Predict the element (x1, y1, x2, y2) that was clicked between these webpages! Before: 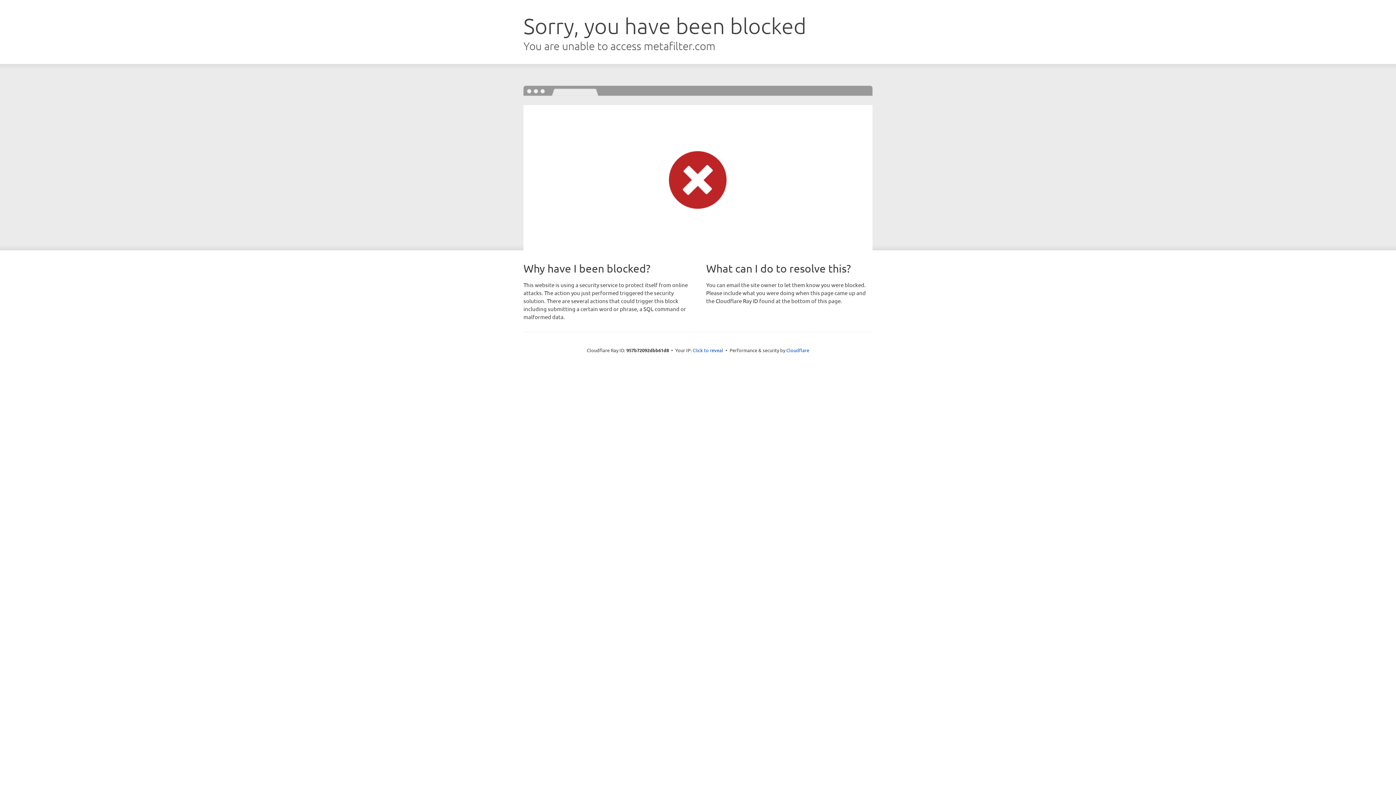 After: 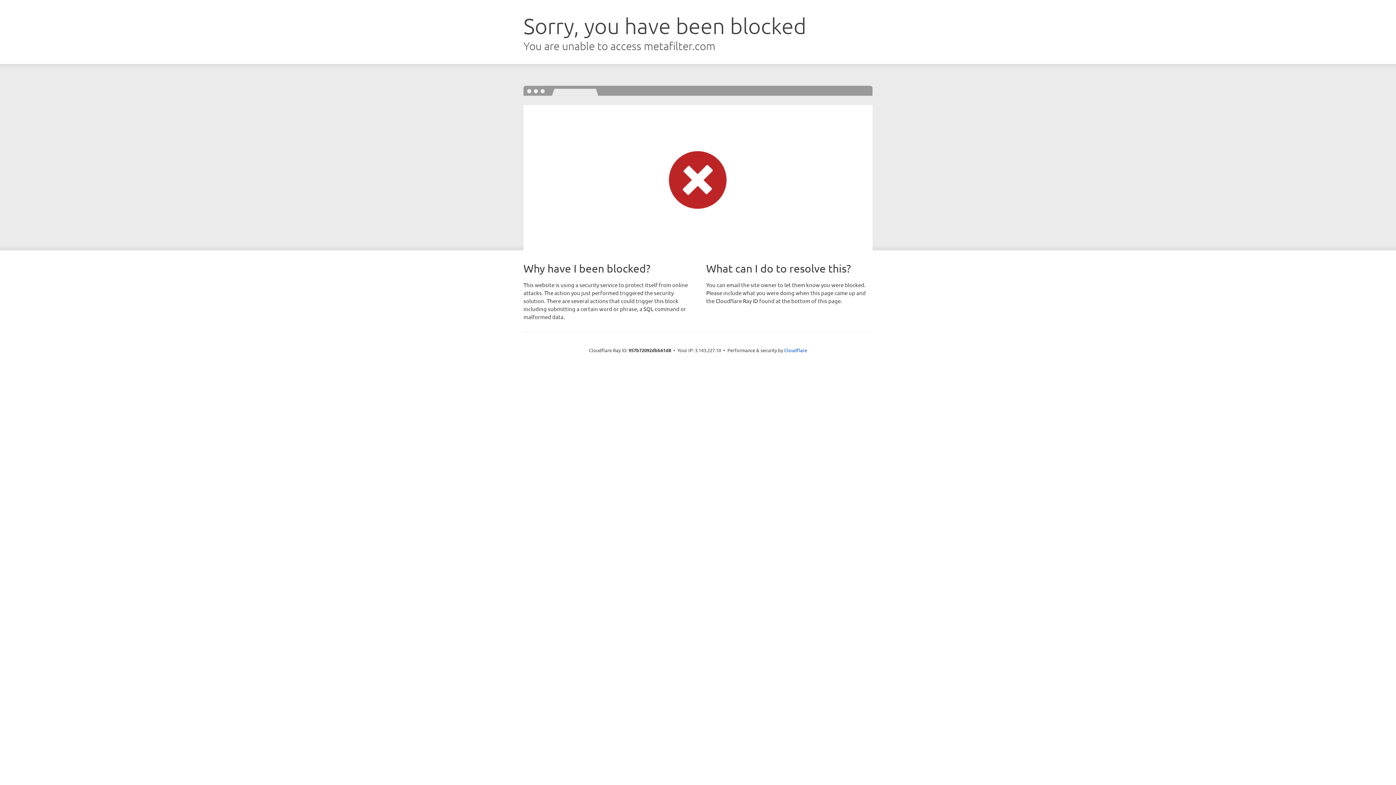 Action: bbox: (692, 346, 723, 353) label: Click to reveal